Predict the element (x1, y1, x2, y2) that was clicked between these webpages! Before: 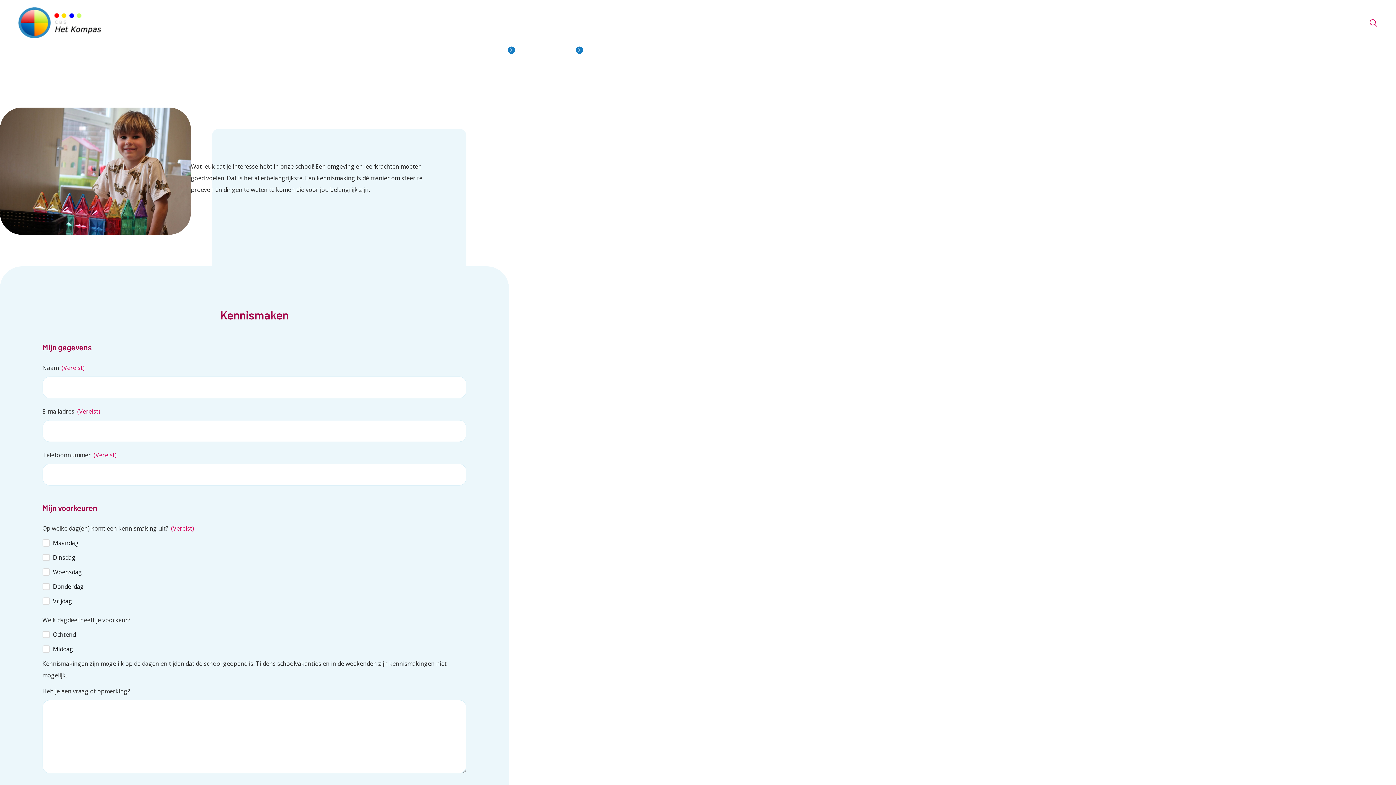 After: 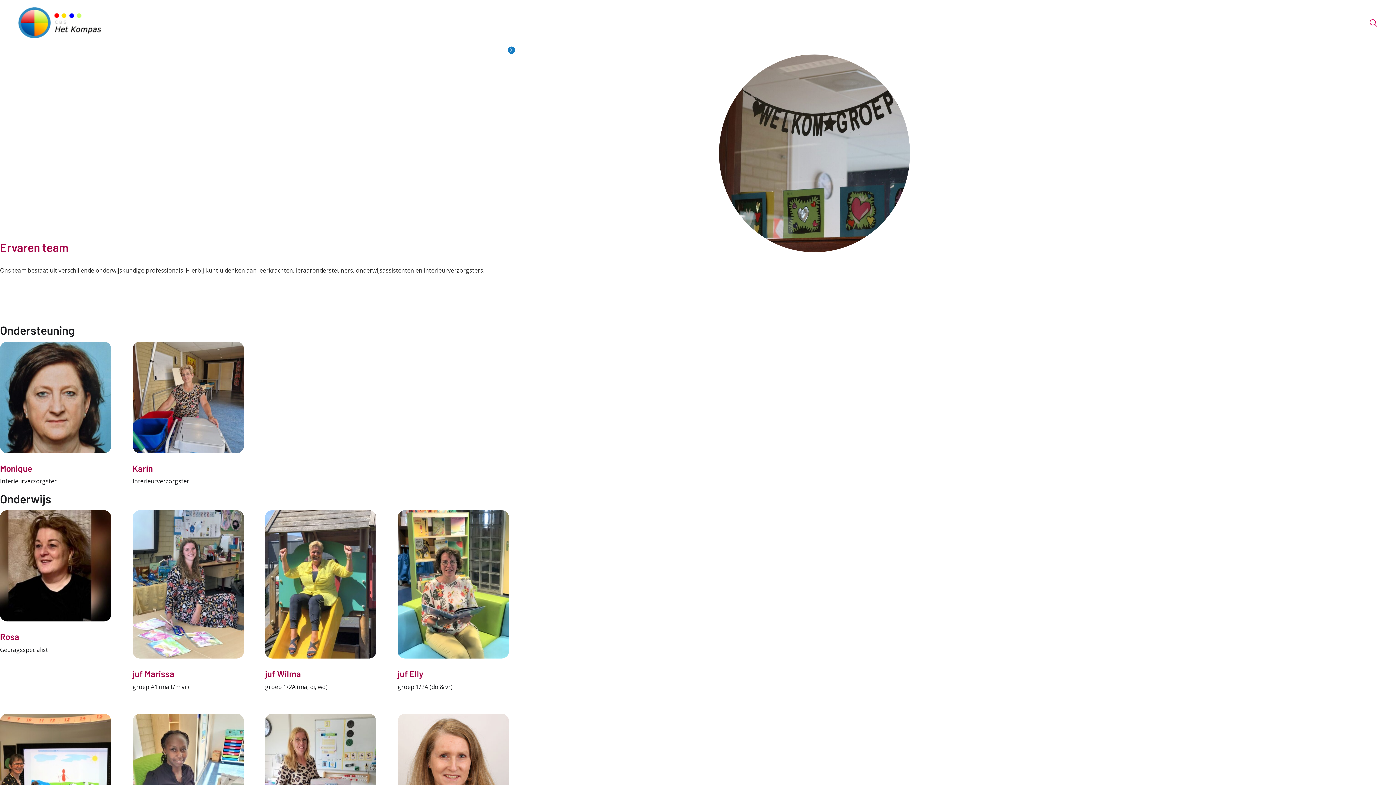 Action: bbox: (1121, 16, 1152, 29) label: Het team